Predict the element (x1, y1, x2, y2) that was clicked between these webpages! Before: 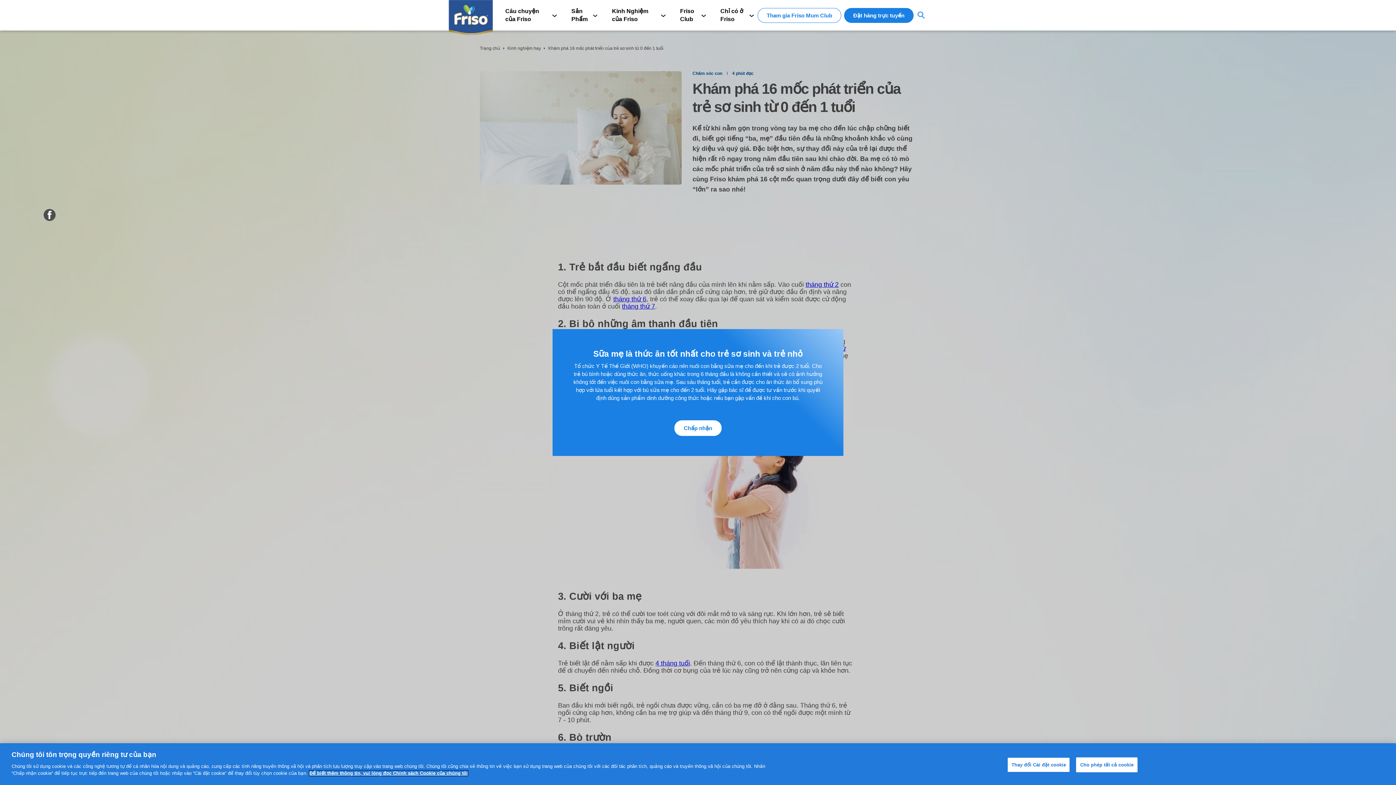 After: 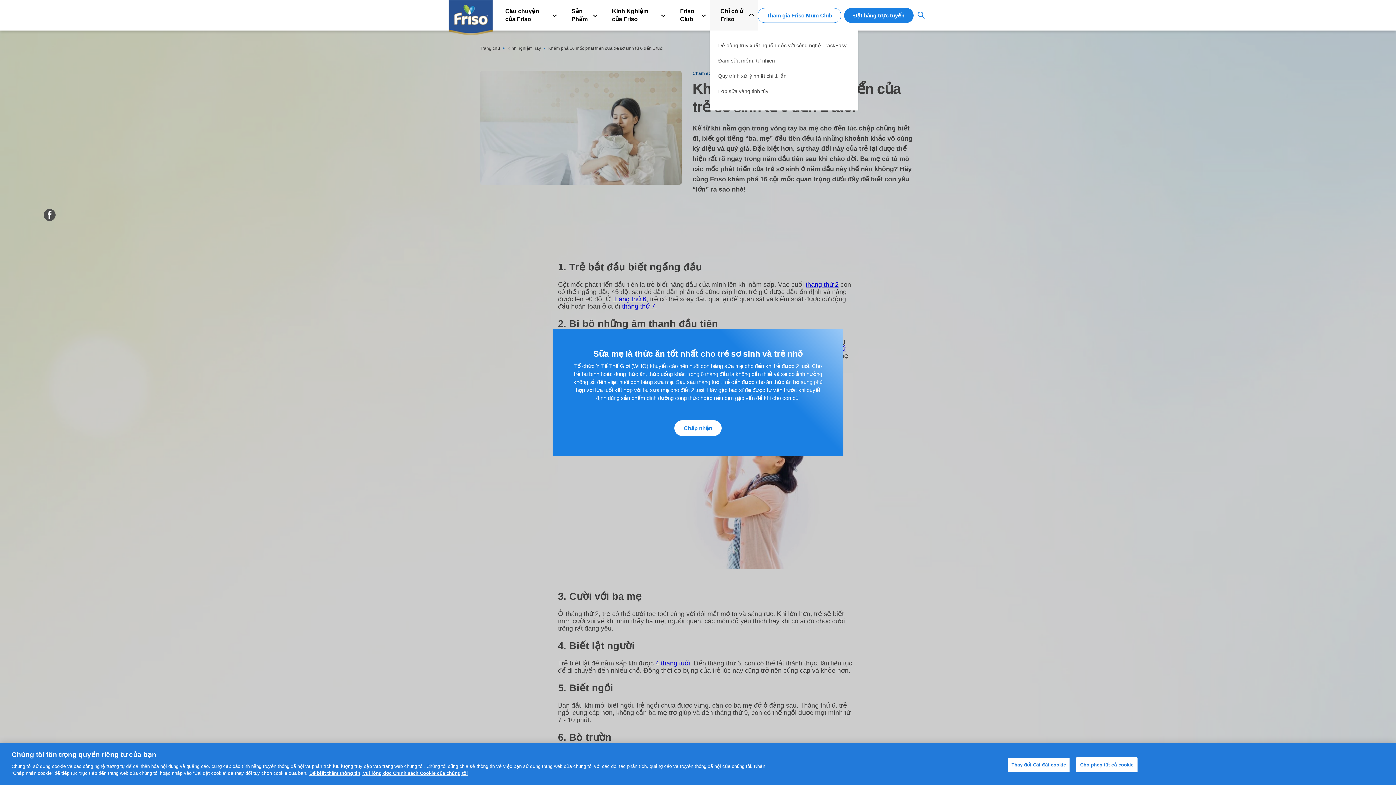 Action: label: Chỉ có ở Friso bbox: (709, 0, 757, 30)